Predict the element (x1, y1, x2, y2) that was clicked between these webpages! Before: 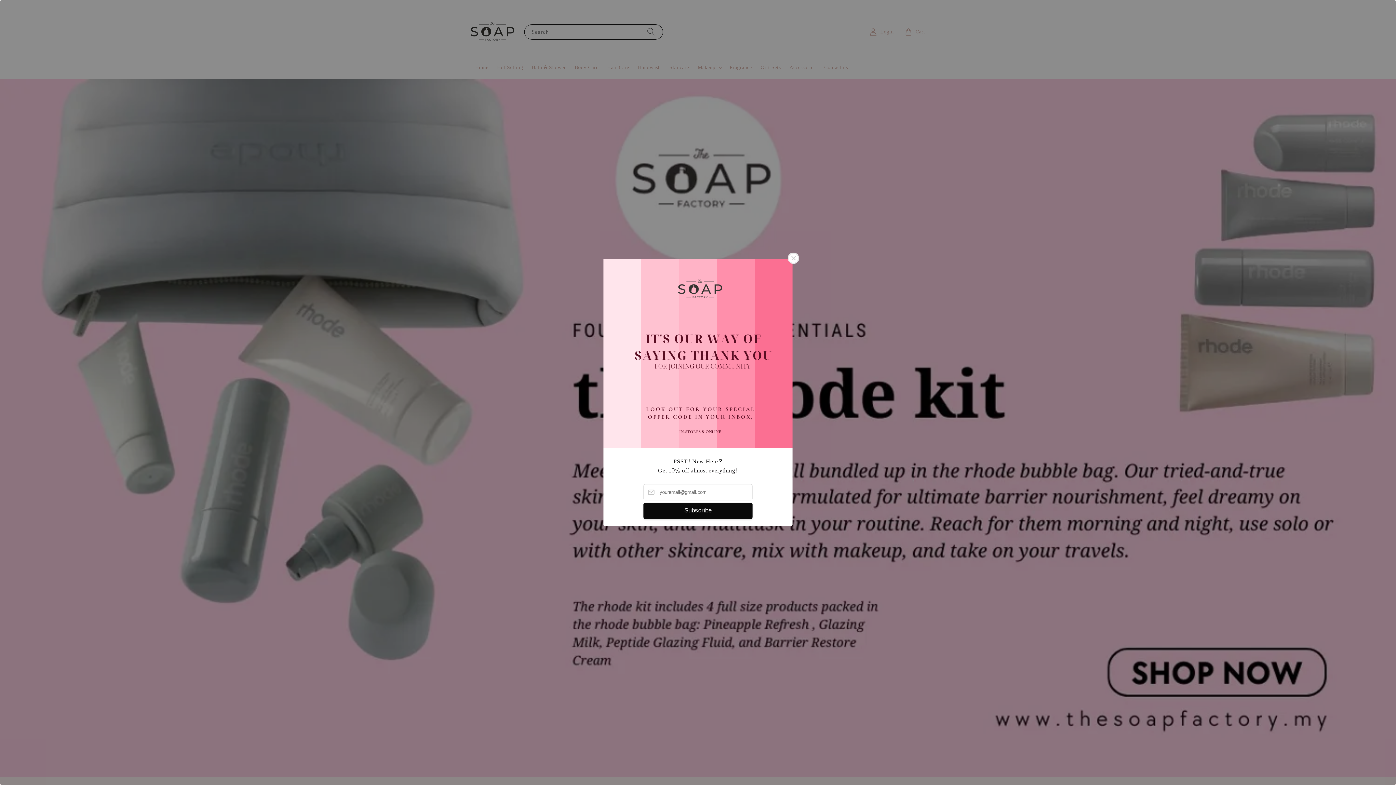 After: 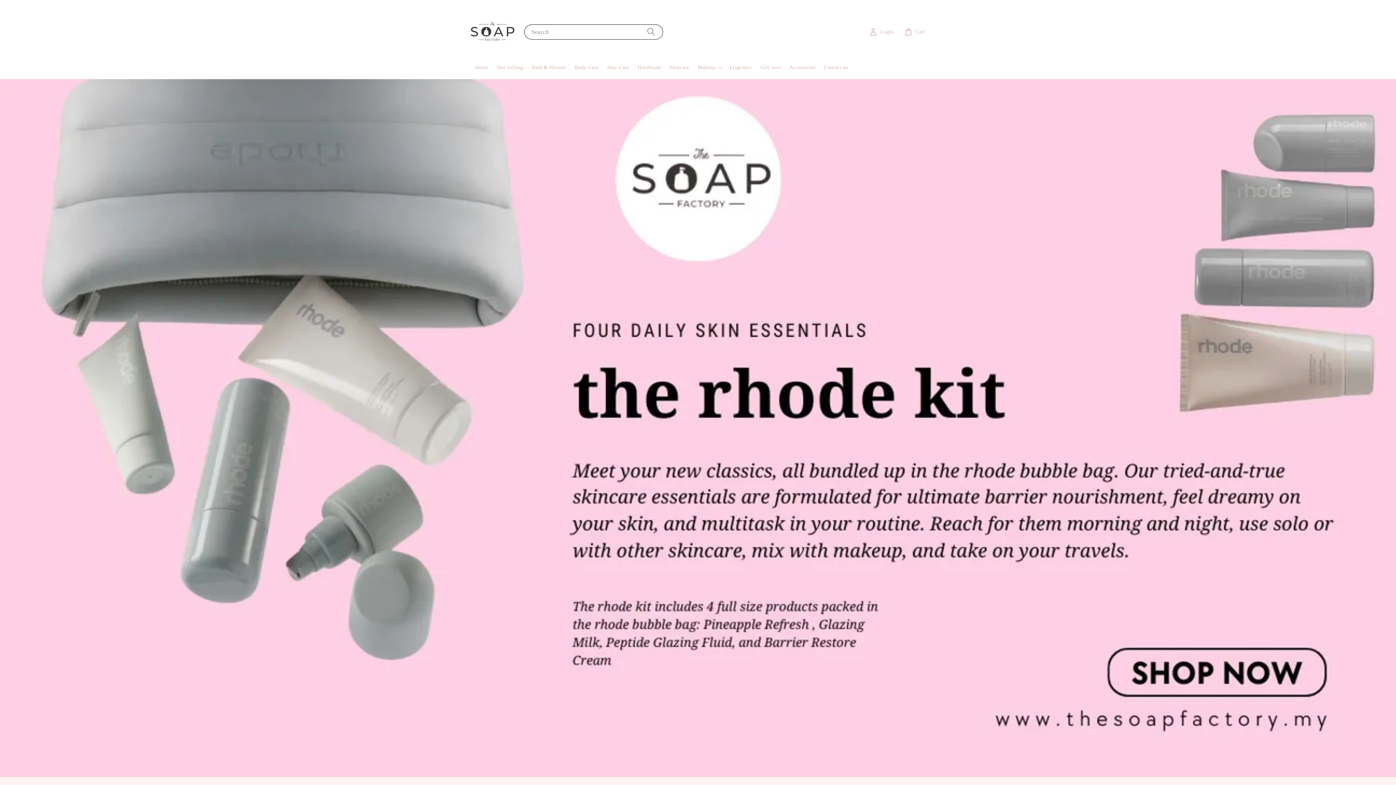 Action: bbox: (788, 252, 799, 263)